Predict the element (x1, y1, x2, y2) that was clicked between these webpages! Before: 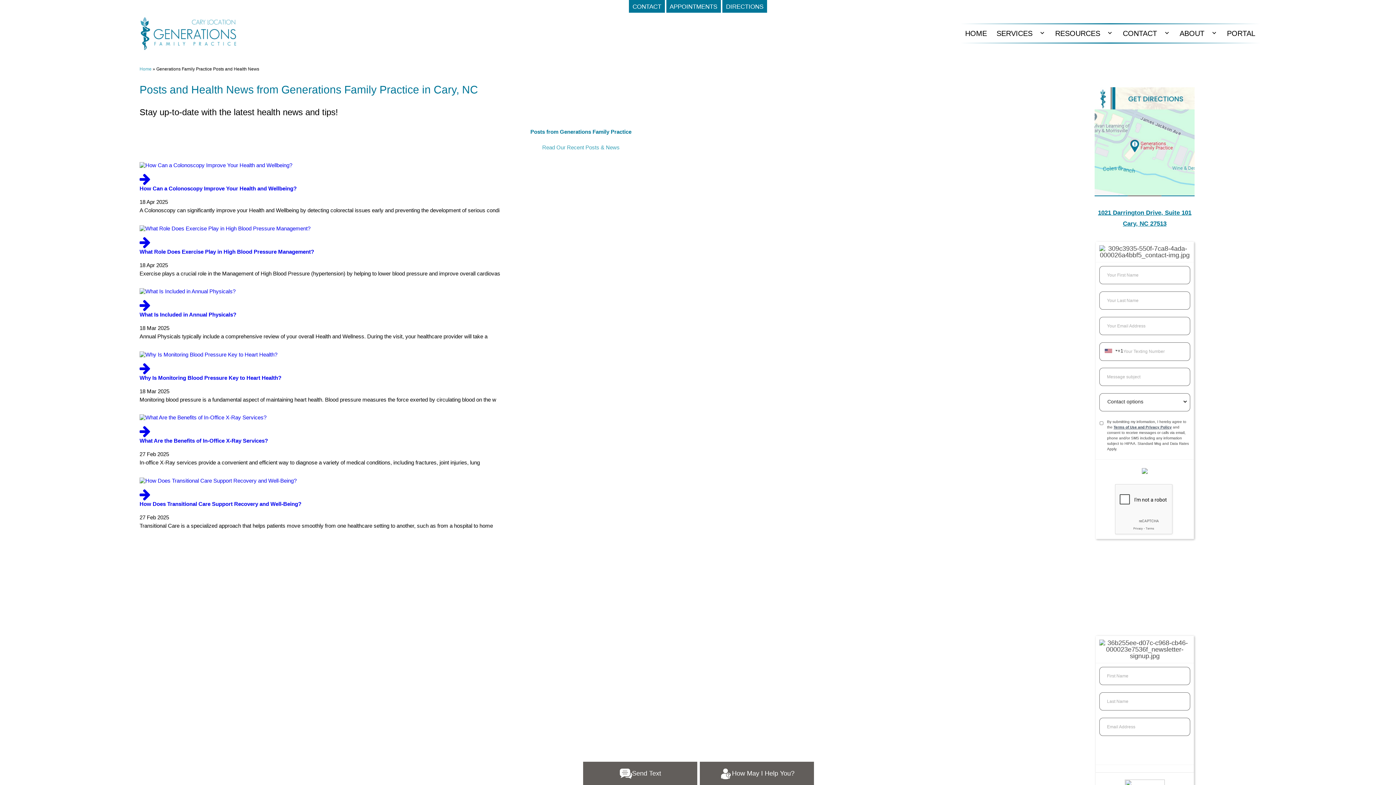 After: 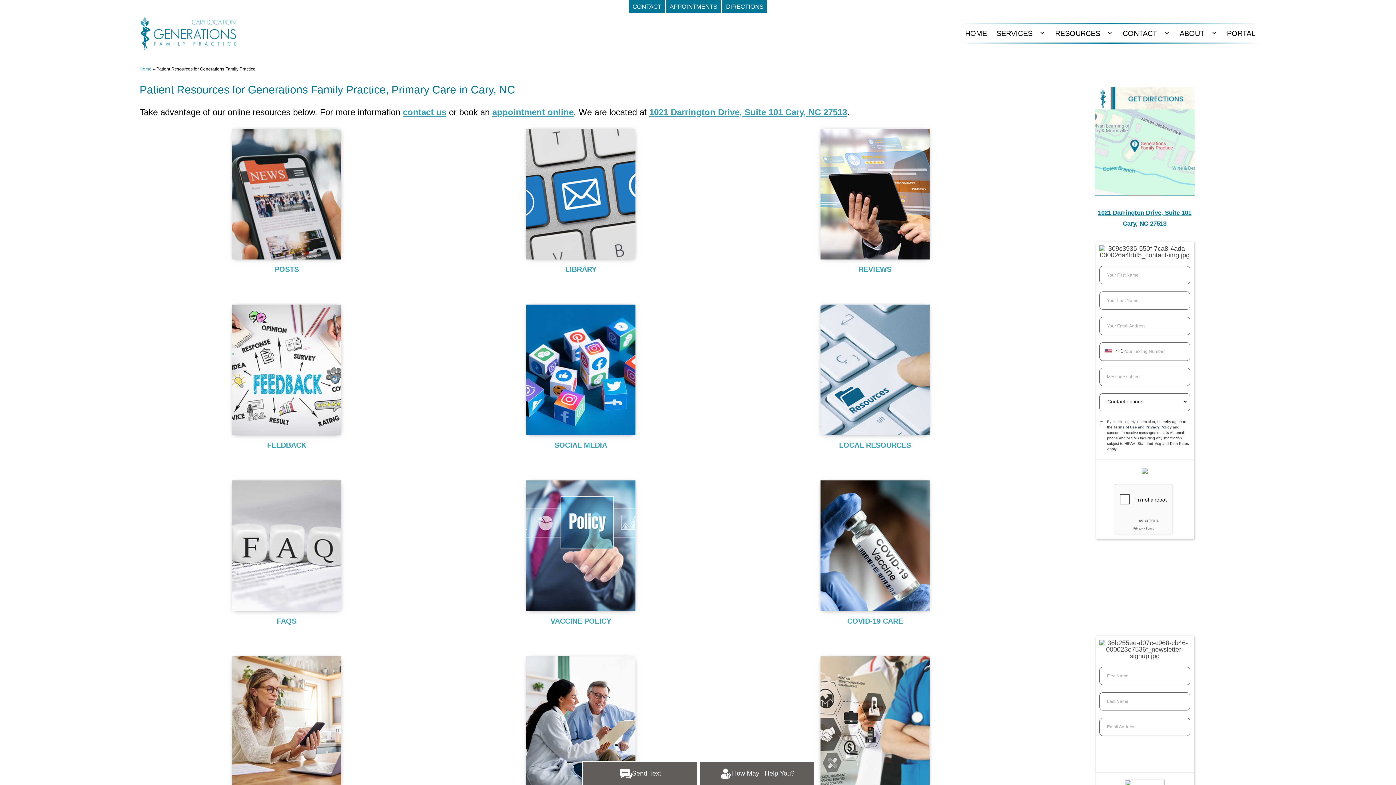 Action: bbox: (1050, 24, 1105, 42) label: RESOURCES